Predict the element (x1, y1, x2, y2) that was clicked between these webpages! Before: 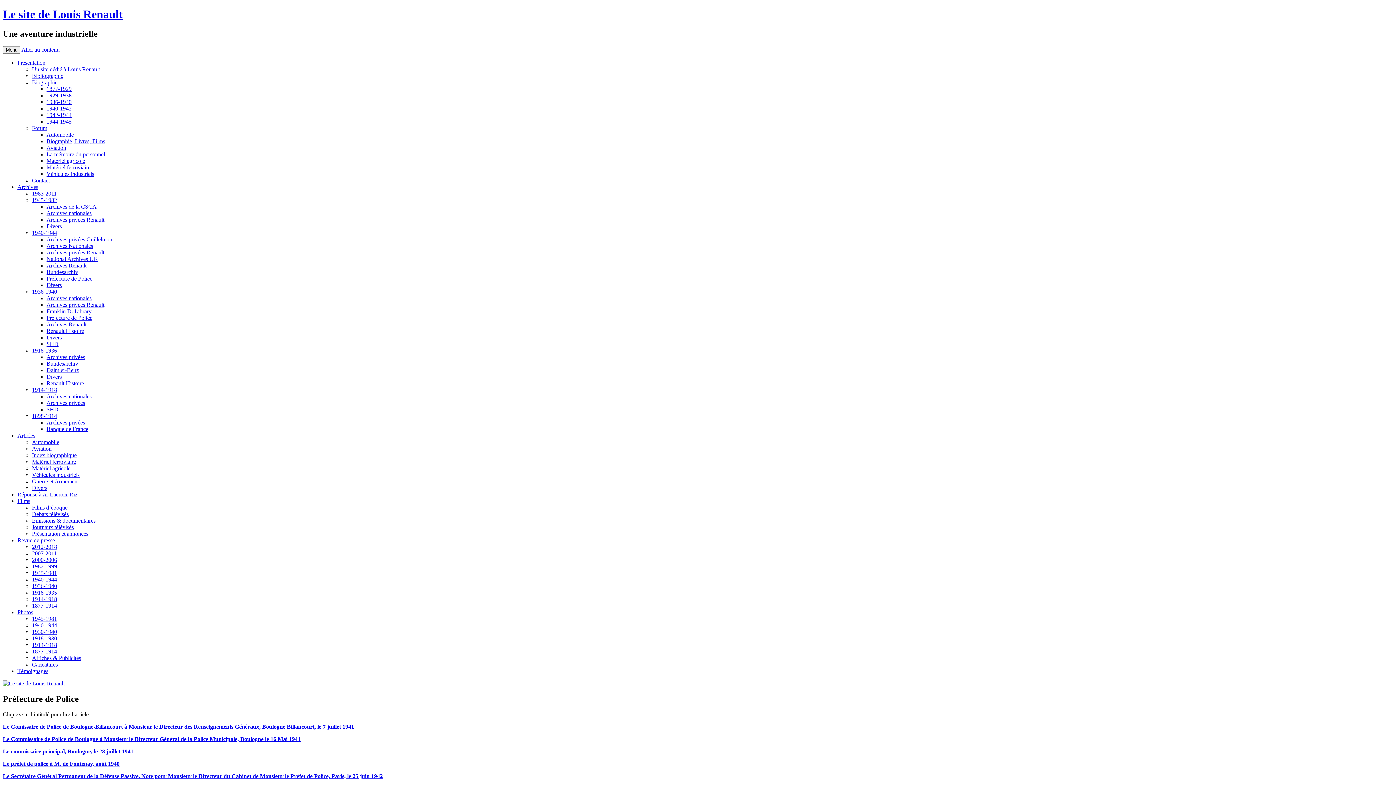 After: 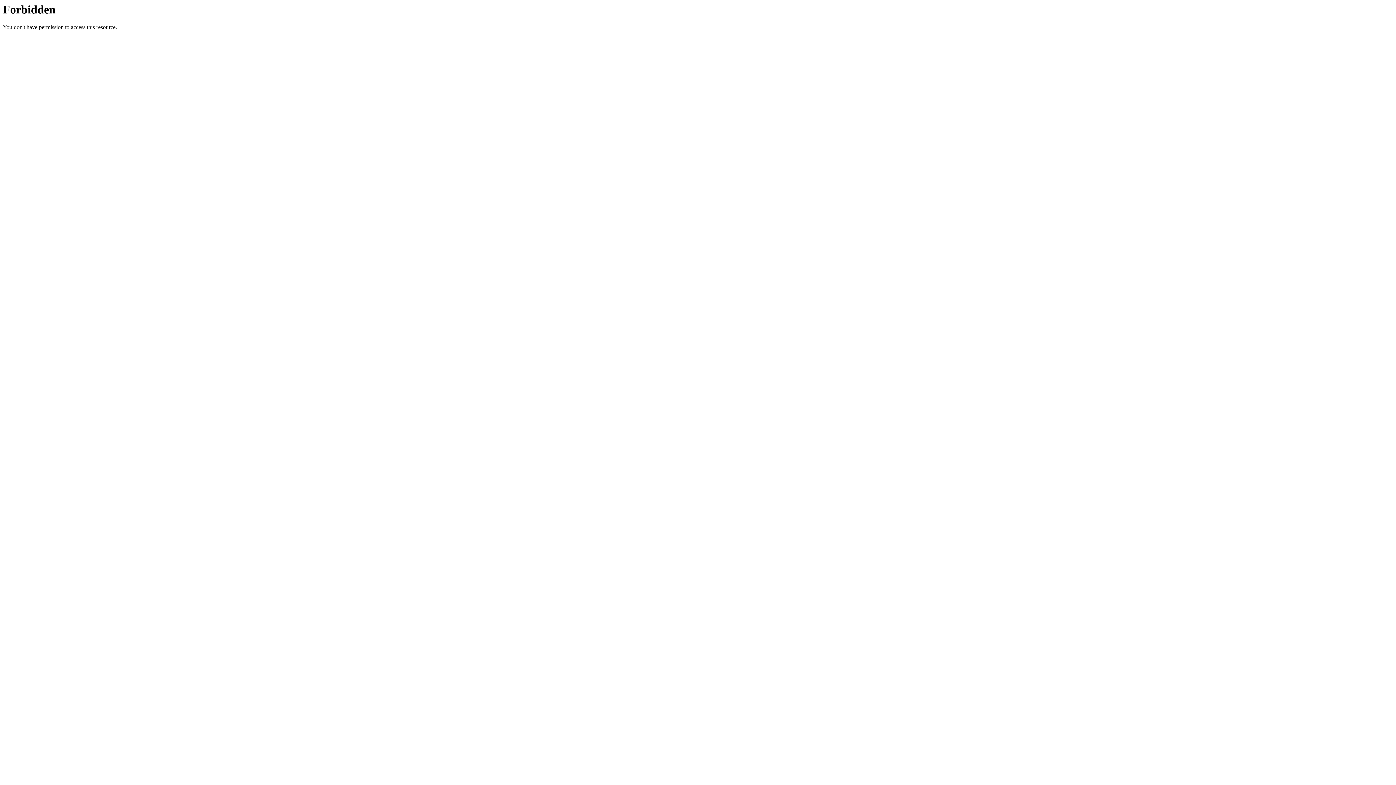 Action: label: Matériel agricole bbox: (46, 157, 85, 163)